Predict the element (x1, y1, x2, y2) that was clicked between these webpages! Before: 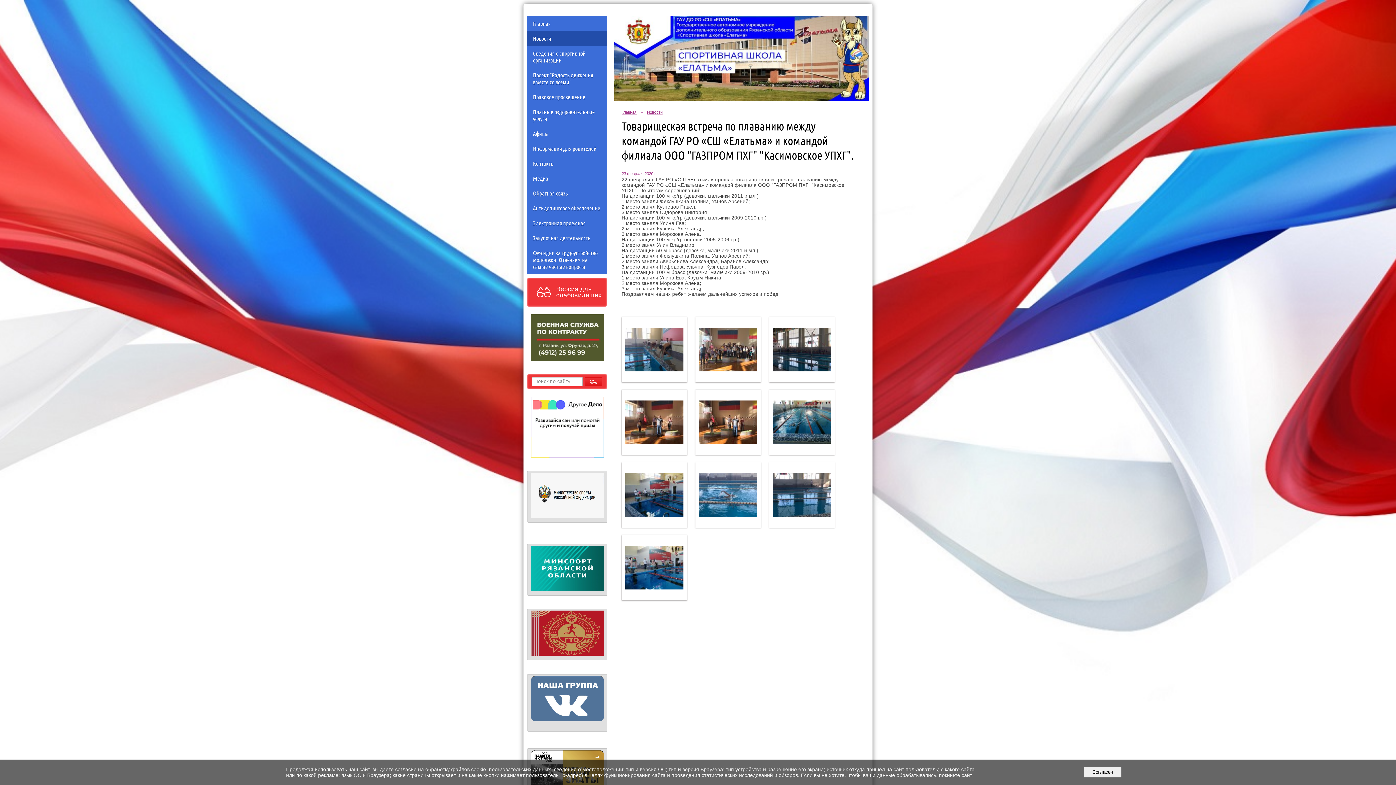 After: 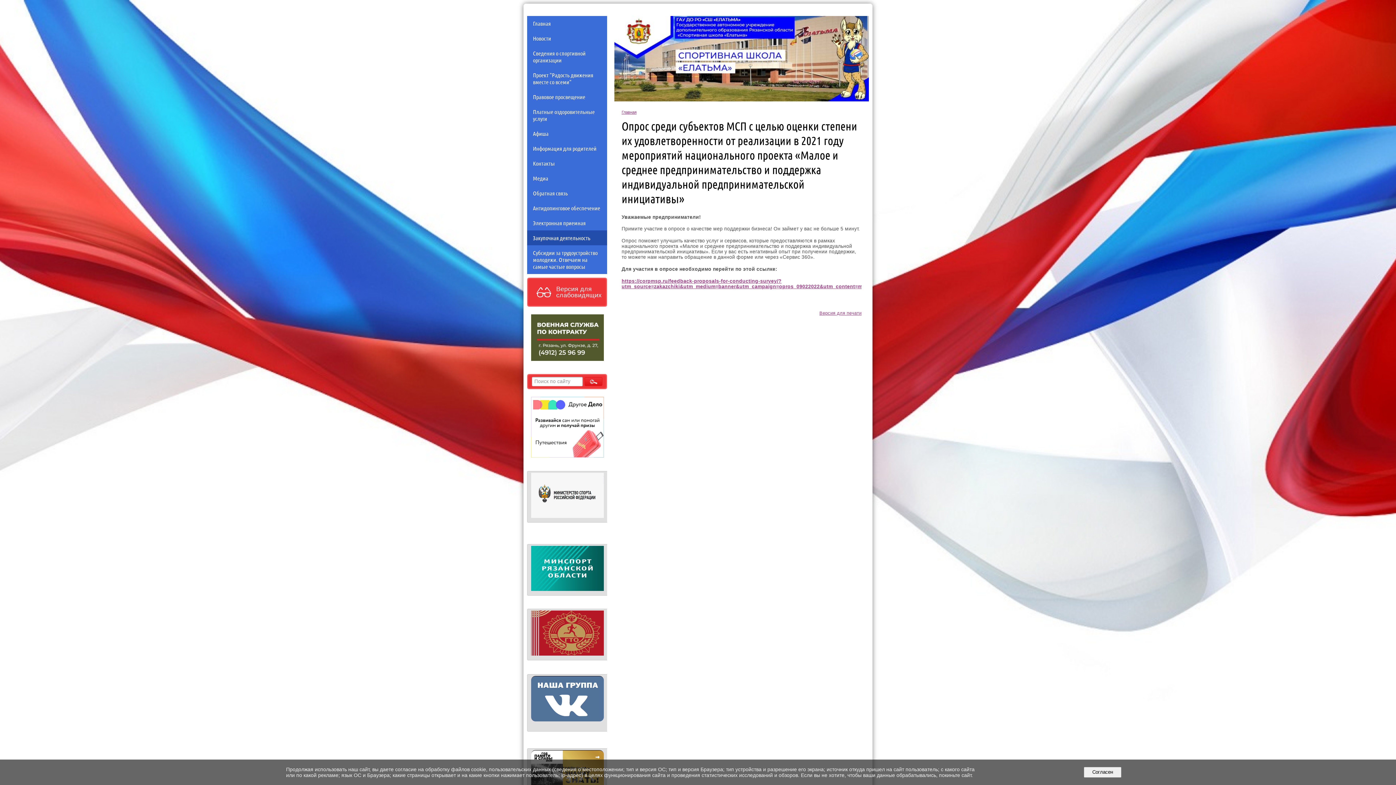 Action: label: Закупочная деятельность bbox: (527, 230, 607, 245)